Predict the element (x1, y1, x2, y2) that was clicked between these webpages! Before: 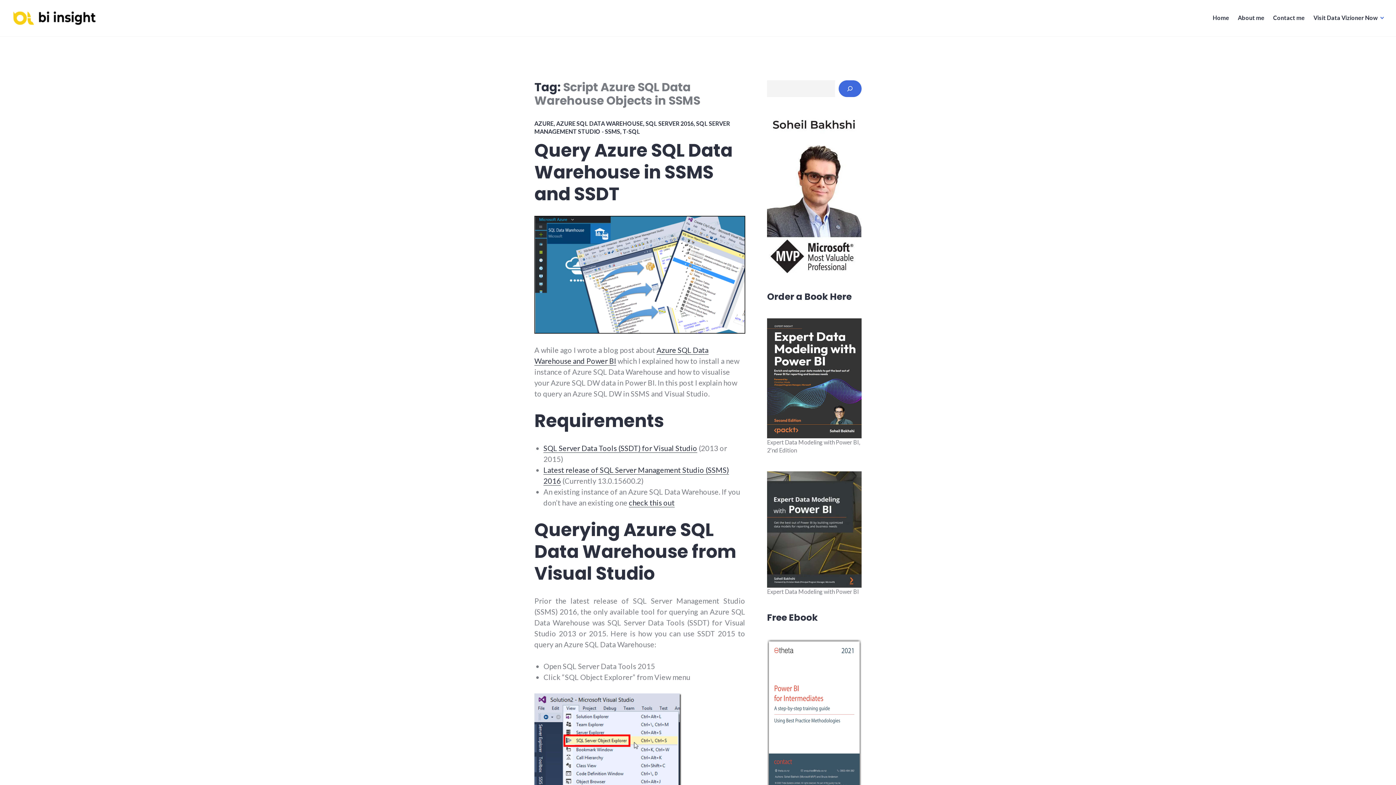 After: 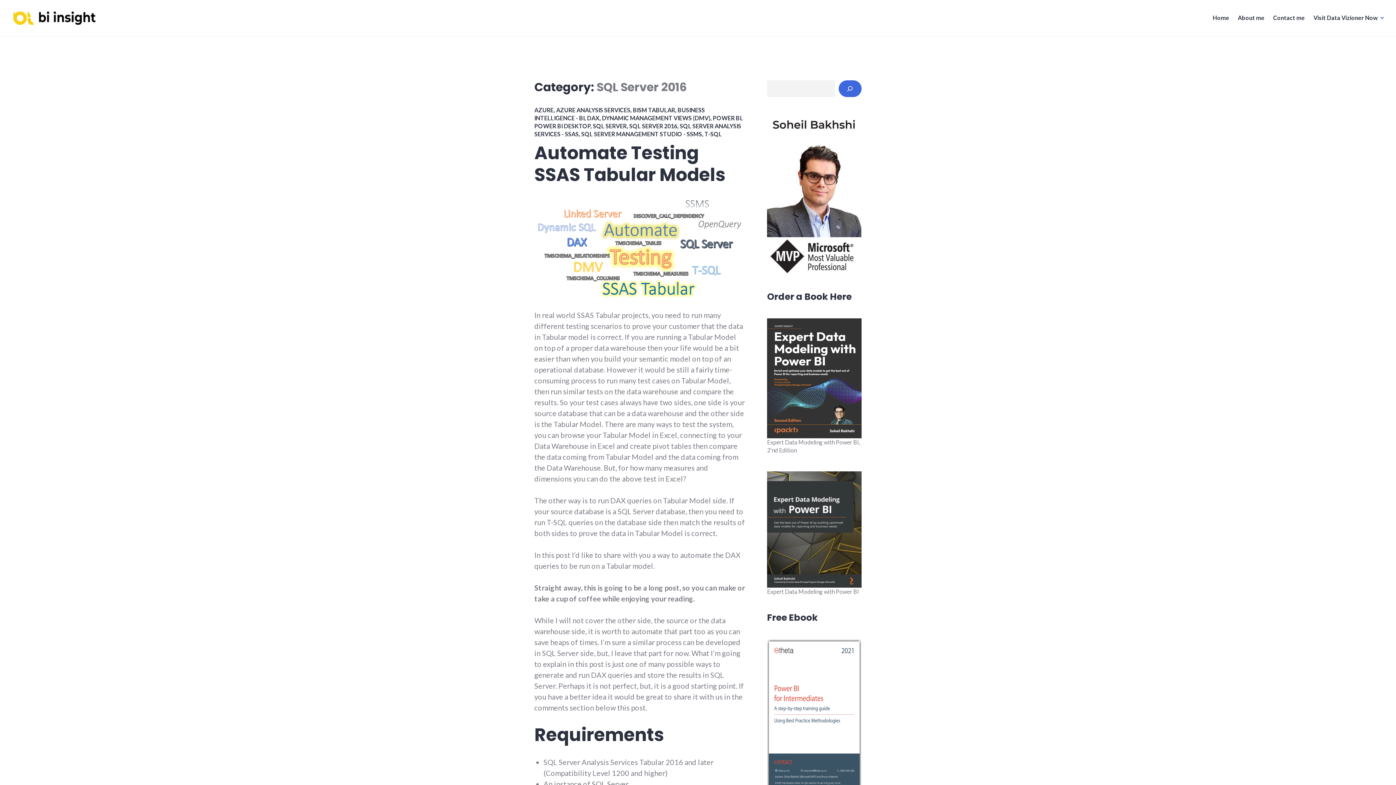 Action: bbox: (645, 119, 693, 126) label: SQL SERVER 2016